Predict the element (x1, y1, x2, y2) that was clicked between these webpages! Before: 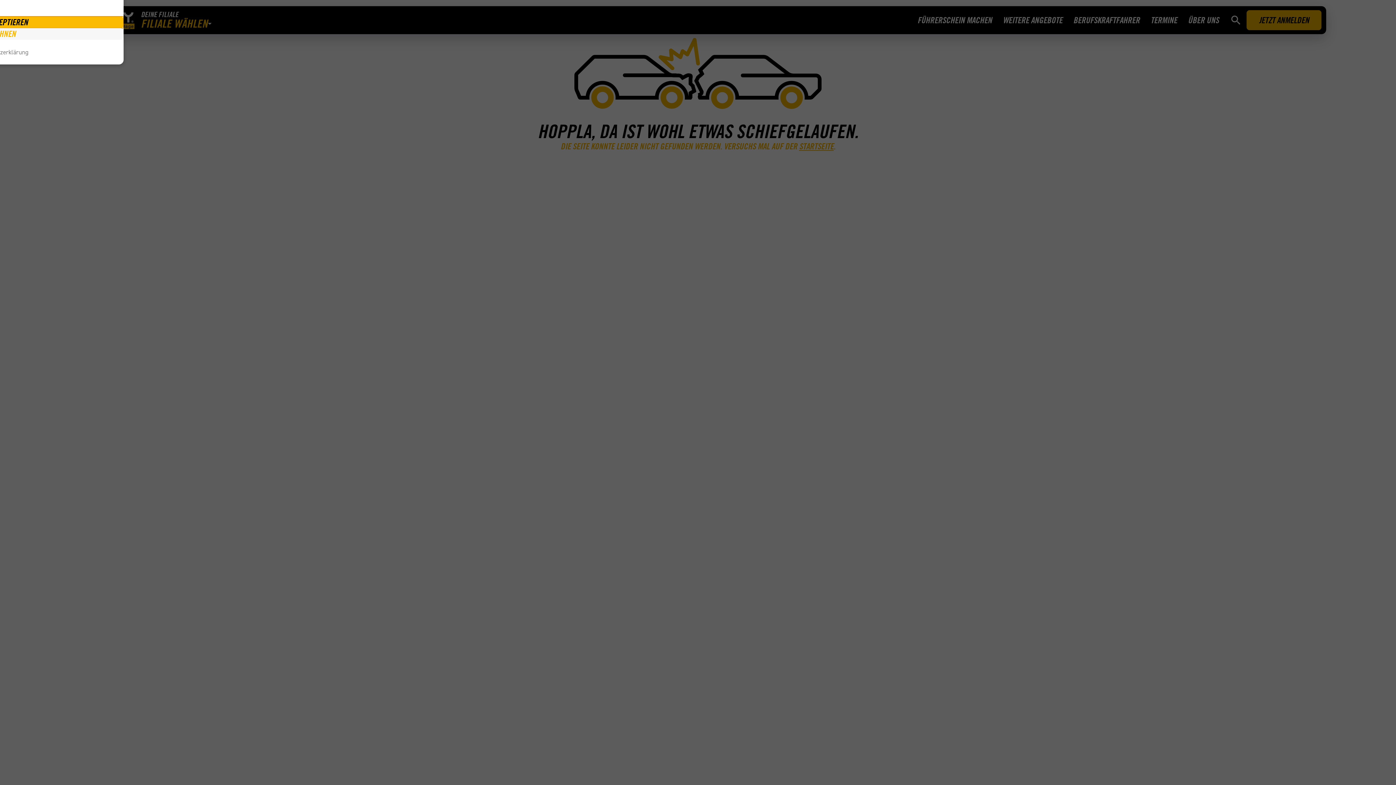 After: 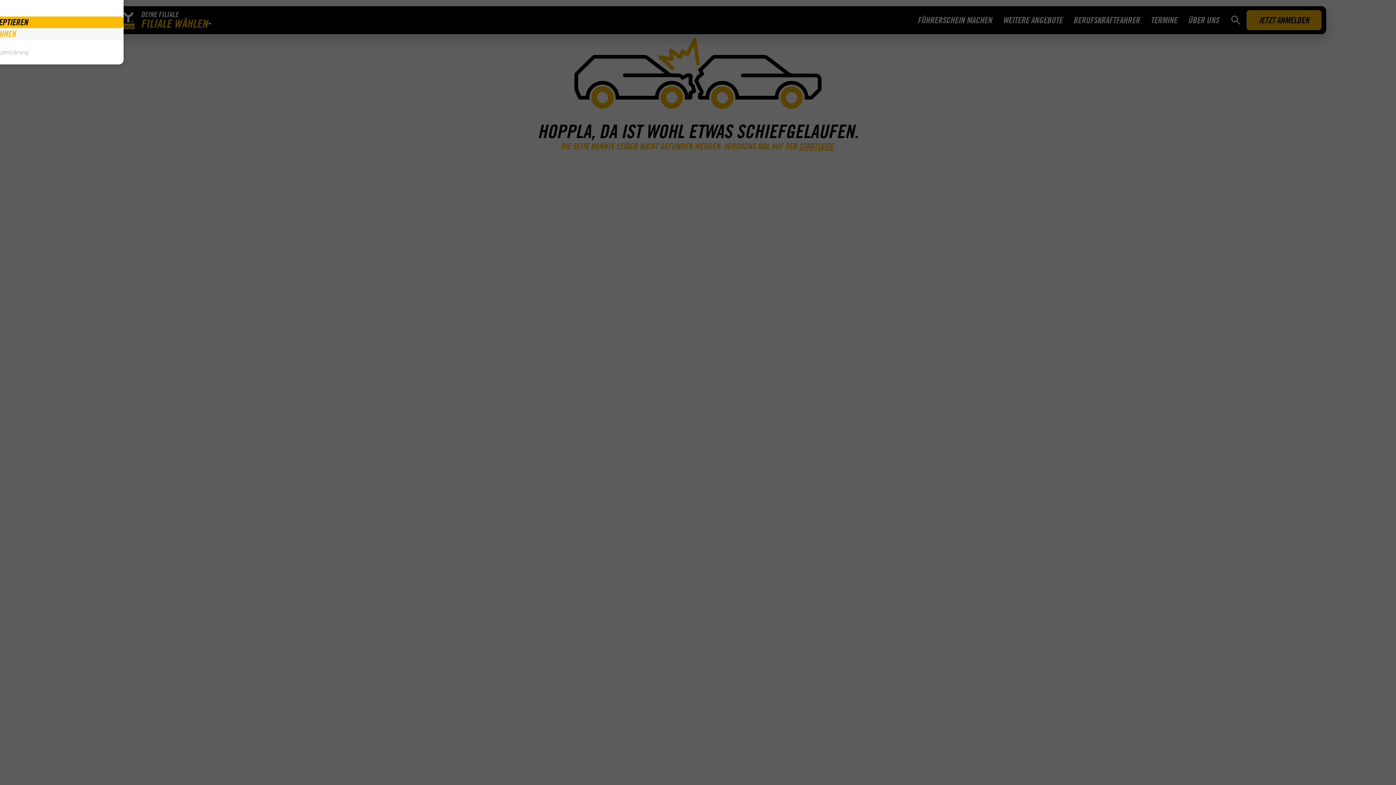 Action: bbox: (-28, 48, 28, 56) label: Datenschutzerklärung